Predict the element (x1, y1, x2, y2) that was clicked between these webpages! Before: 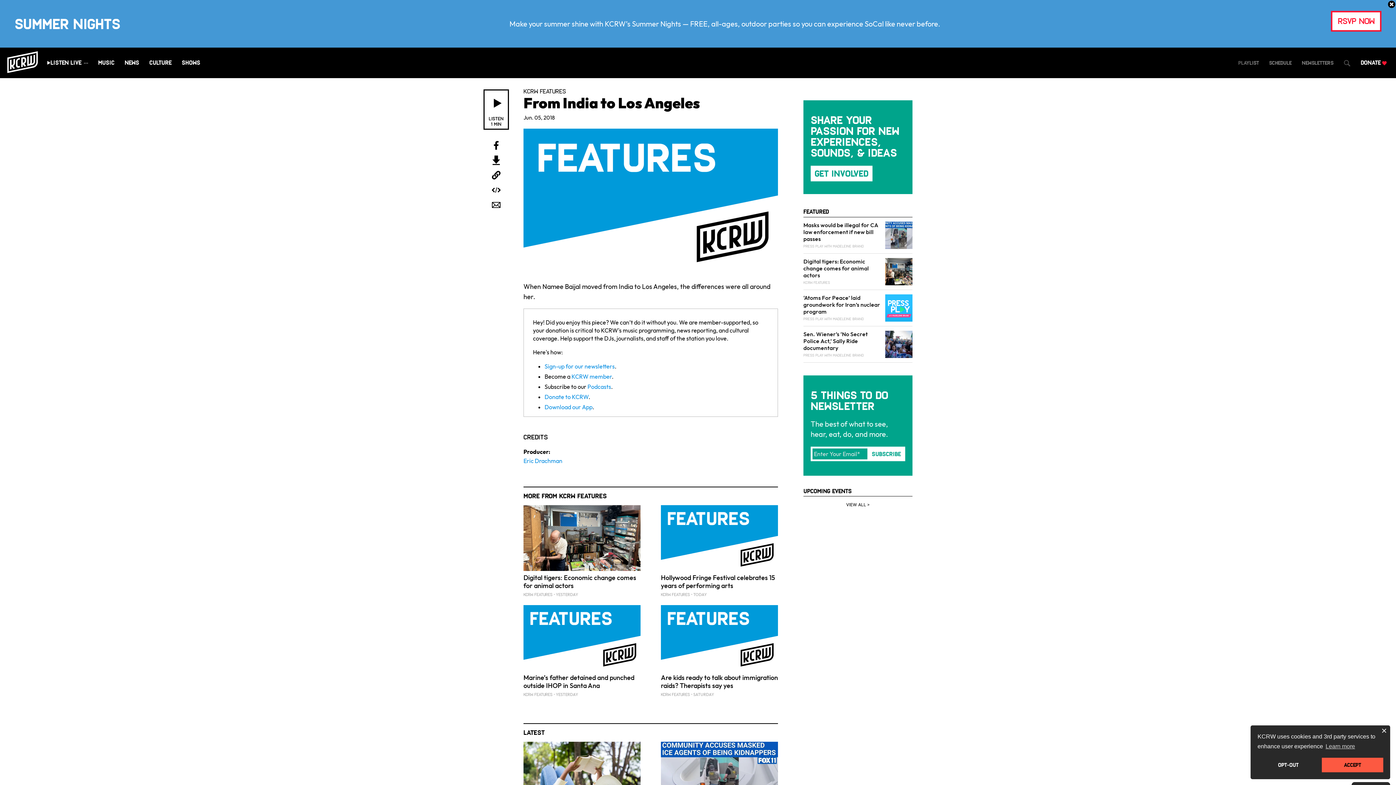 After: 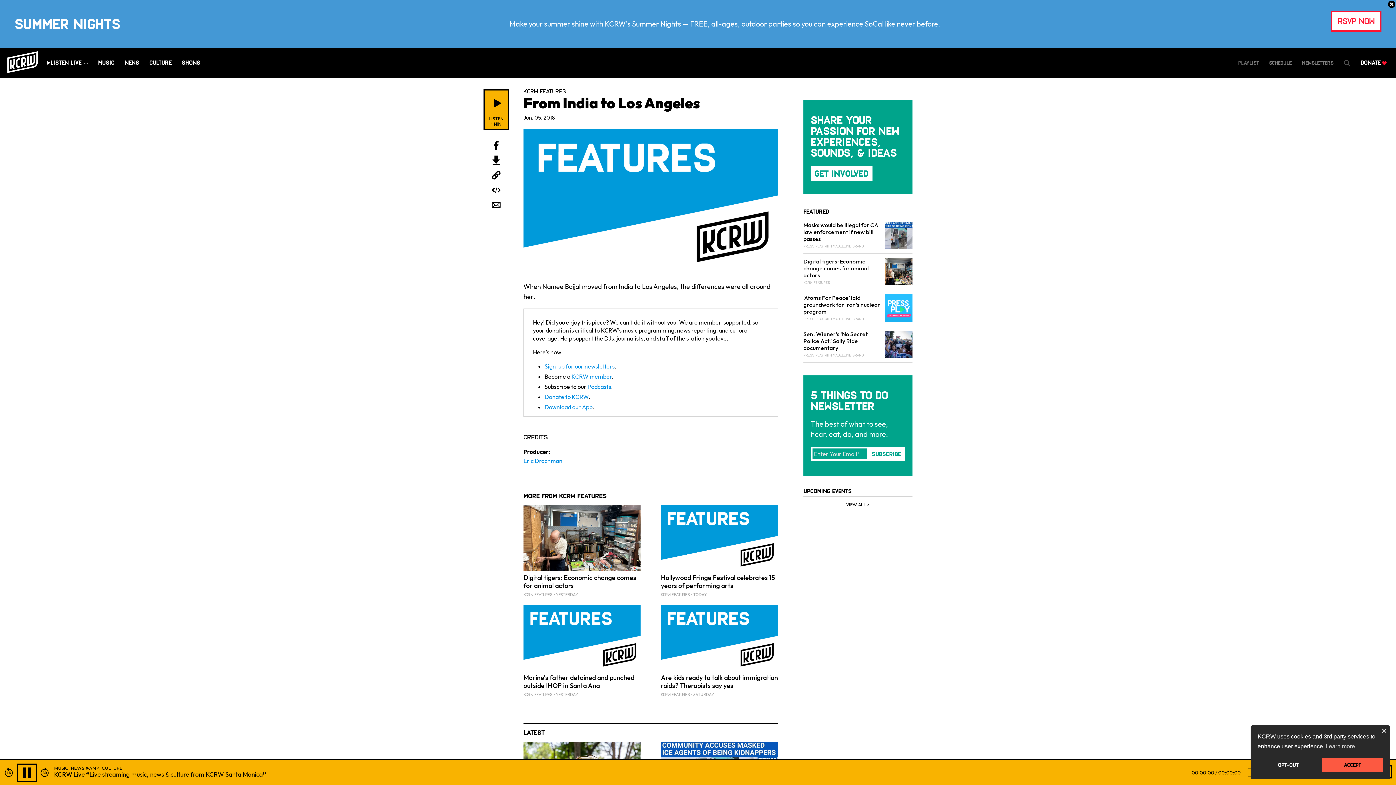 Action: bbox: (483, 89, 509, 129) label: Listen